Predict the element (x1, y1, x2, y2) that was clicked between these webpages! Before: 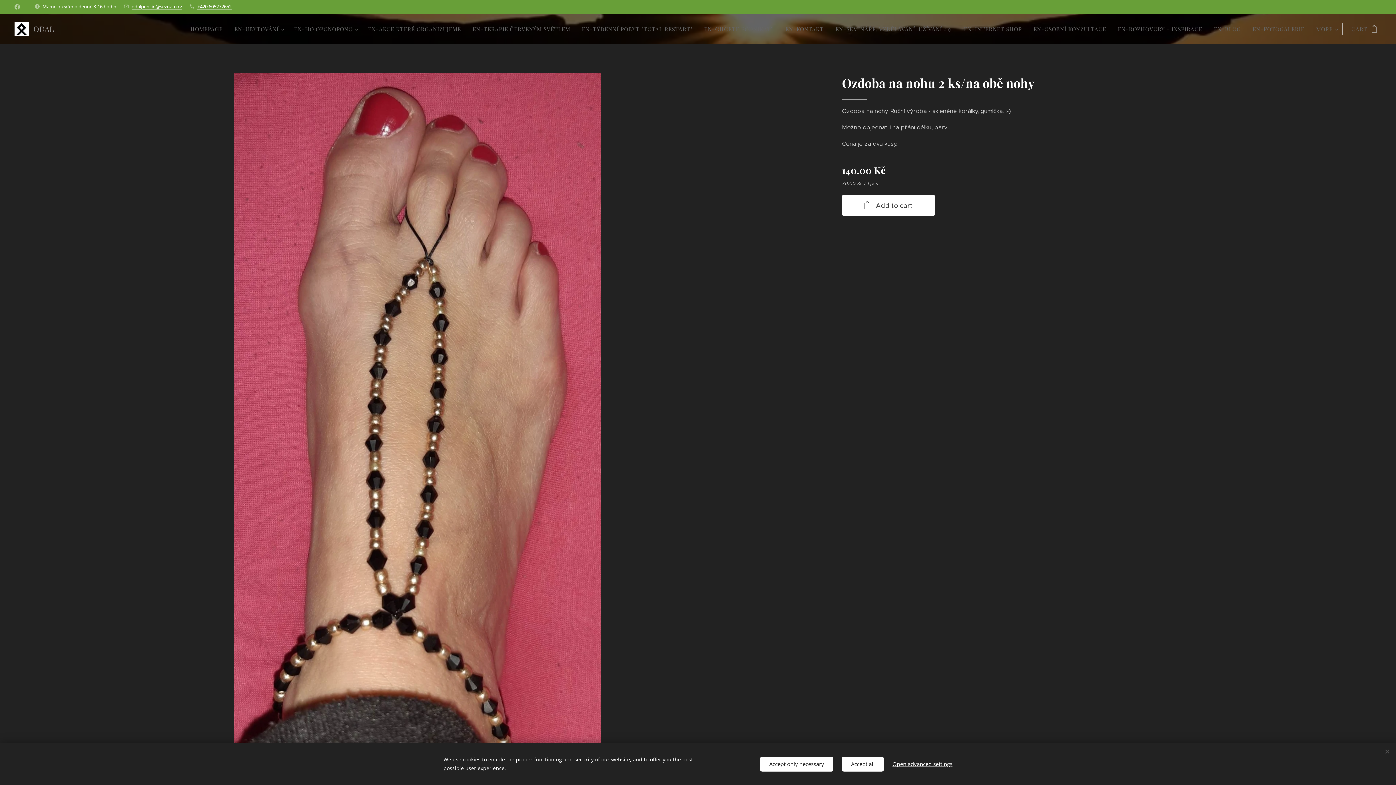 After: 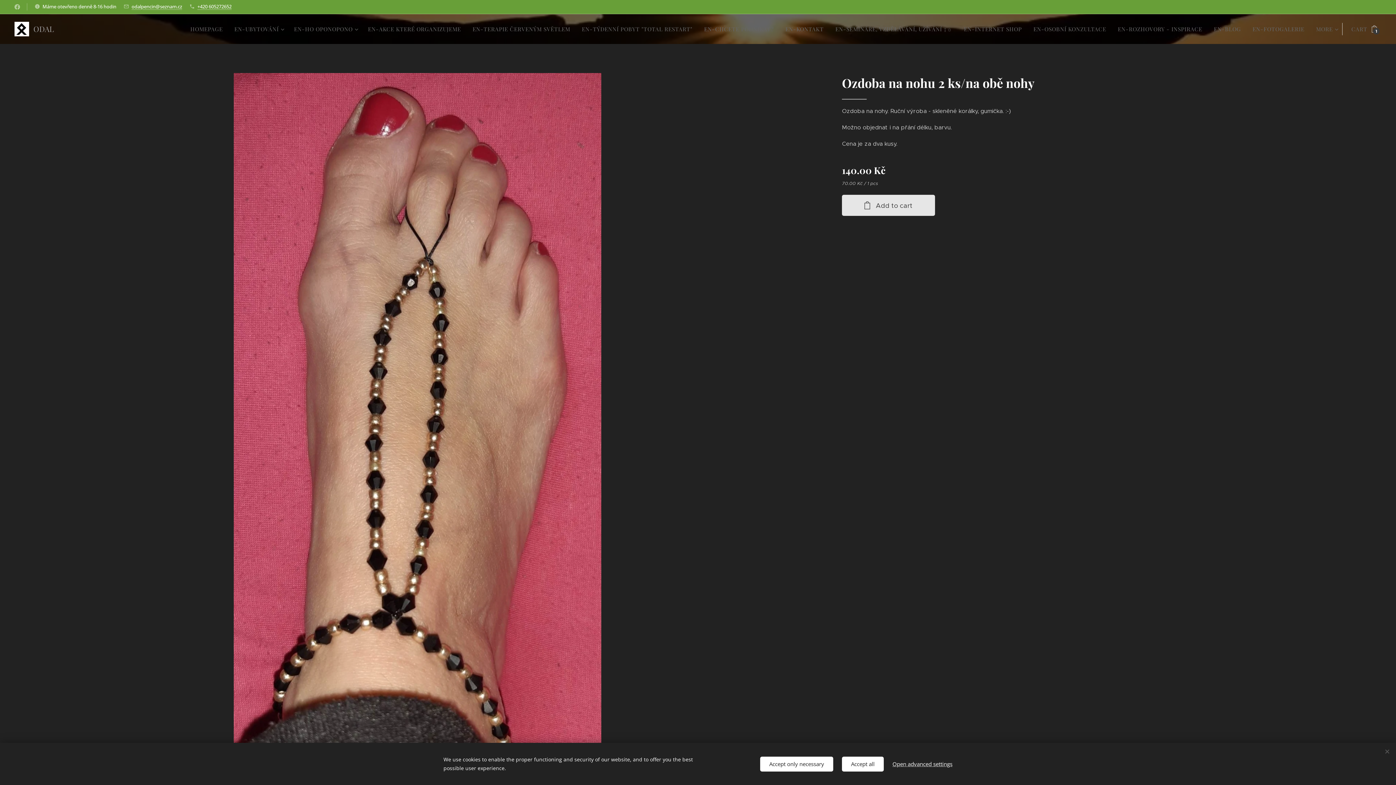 Action: bbox: (842, 194, 935, 216) label: Add to cart